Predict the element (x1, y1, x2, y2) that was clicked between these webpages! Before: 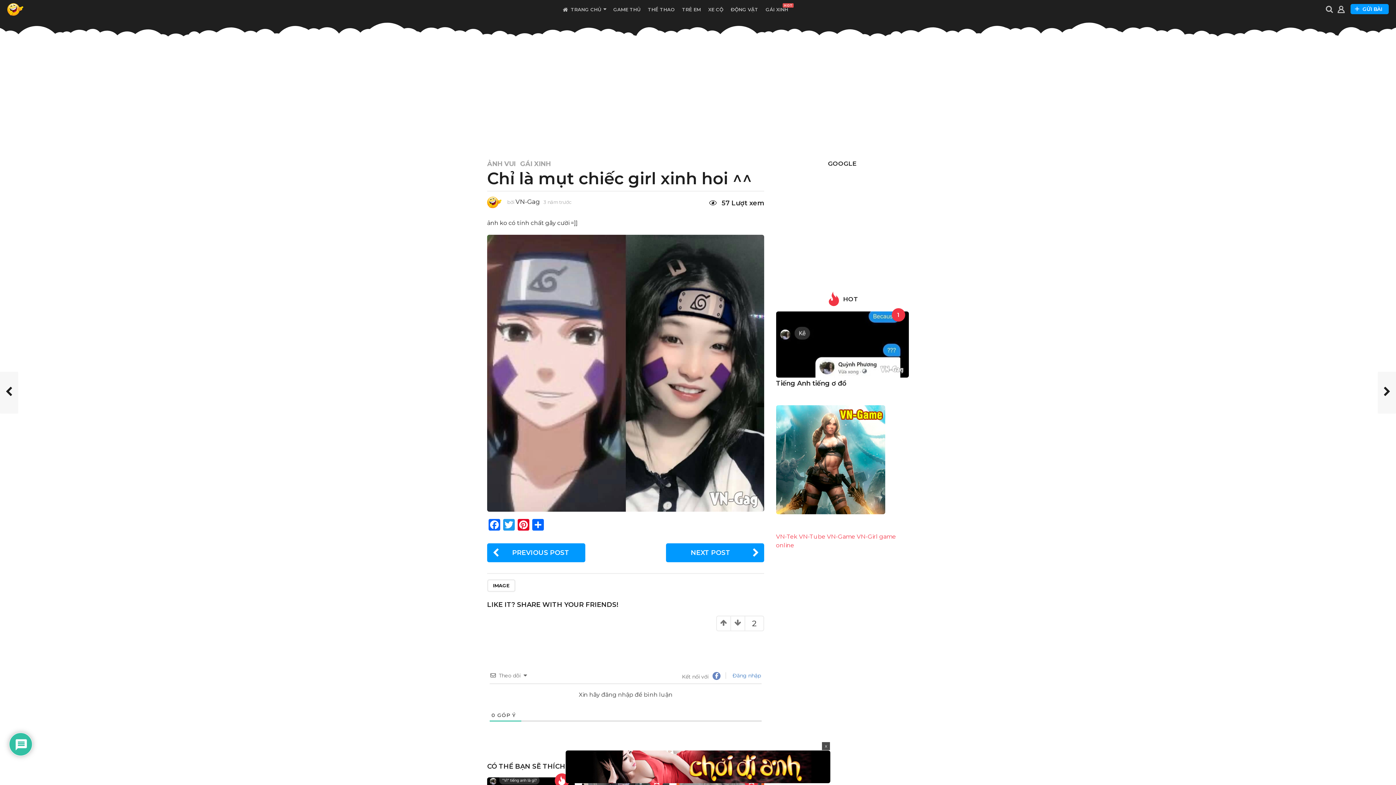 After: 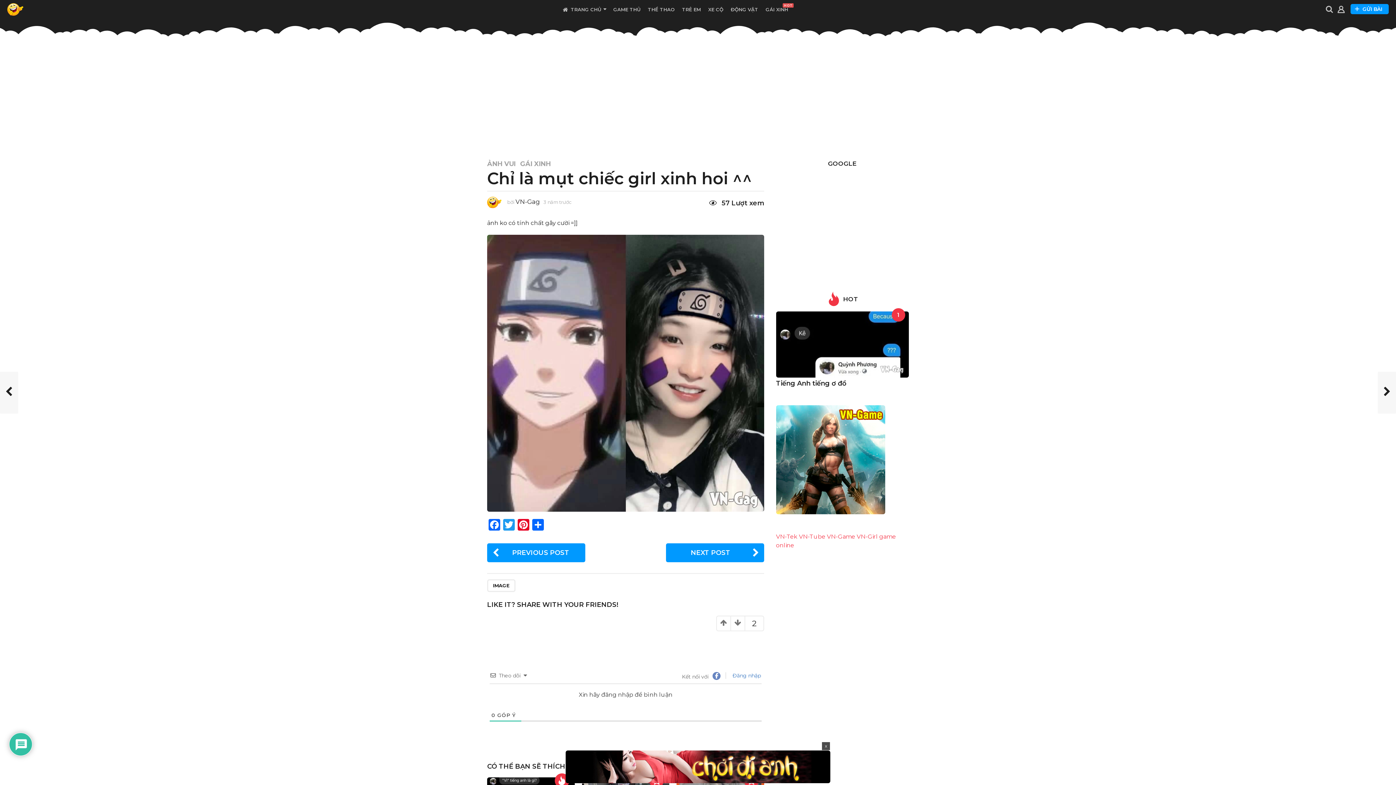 Action: bbox: (799, 533, 825, 540) label: VN-Tube